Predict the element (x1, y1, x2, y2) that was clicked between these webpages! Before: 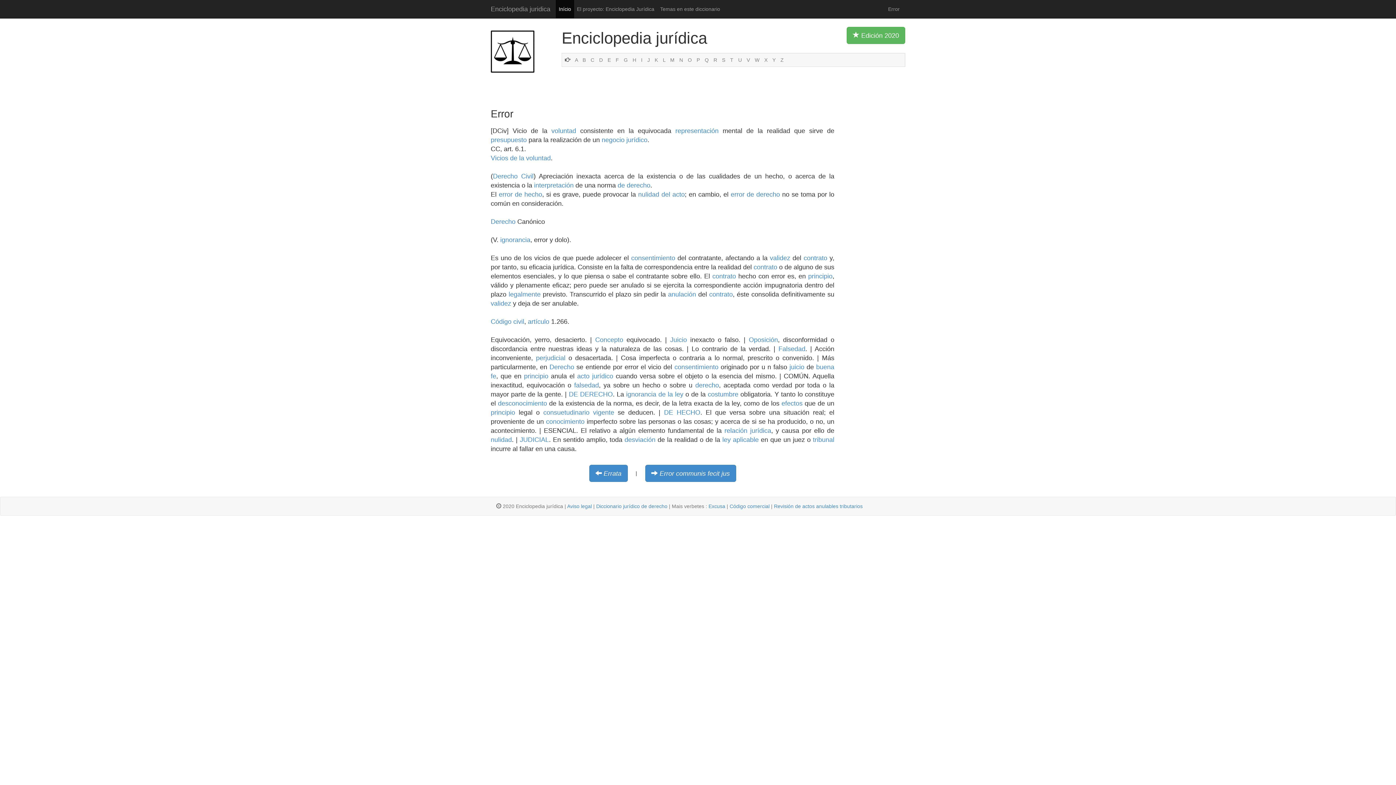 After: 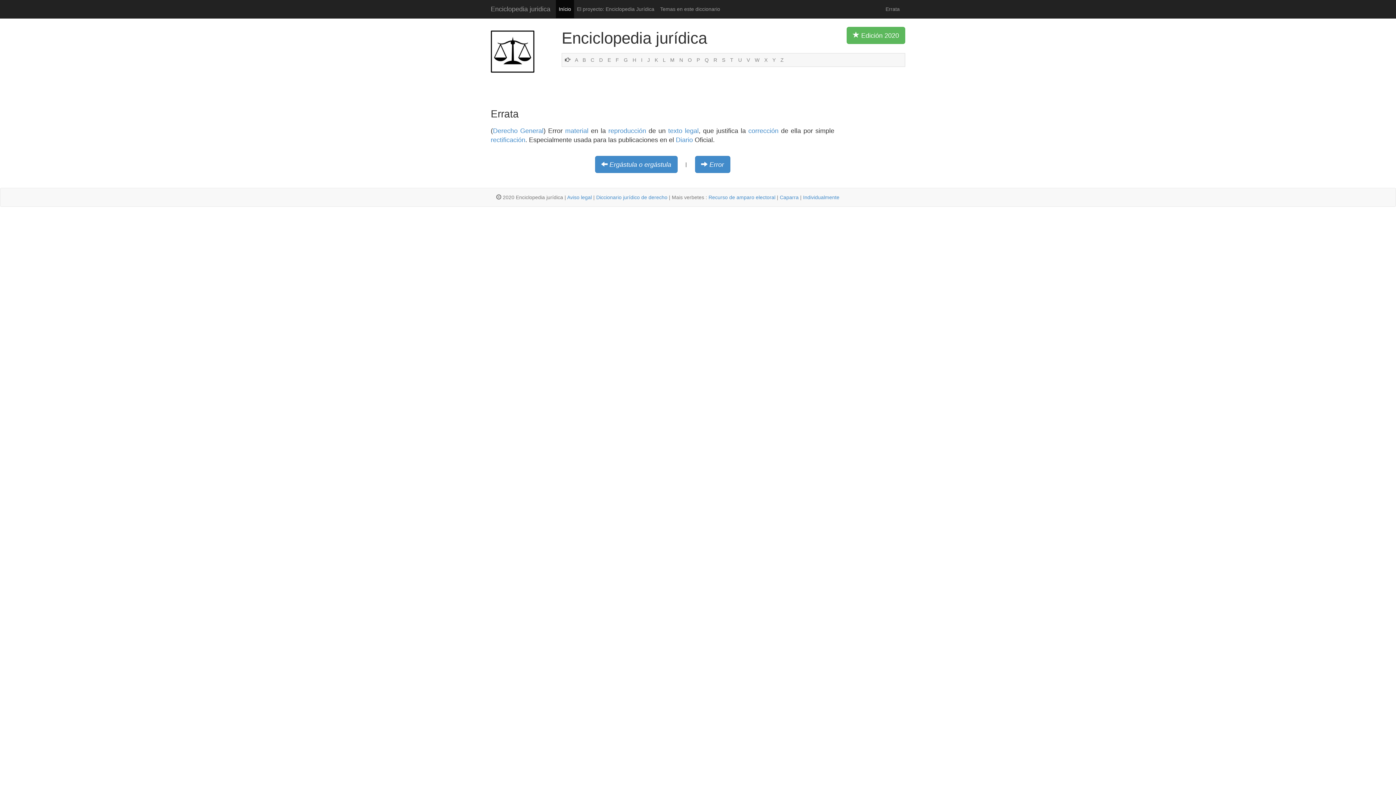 Action: bbox: (603, 470, 621, 477) label: Errata